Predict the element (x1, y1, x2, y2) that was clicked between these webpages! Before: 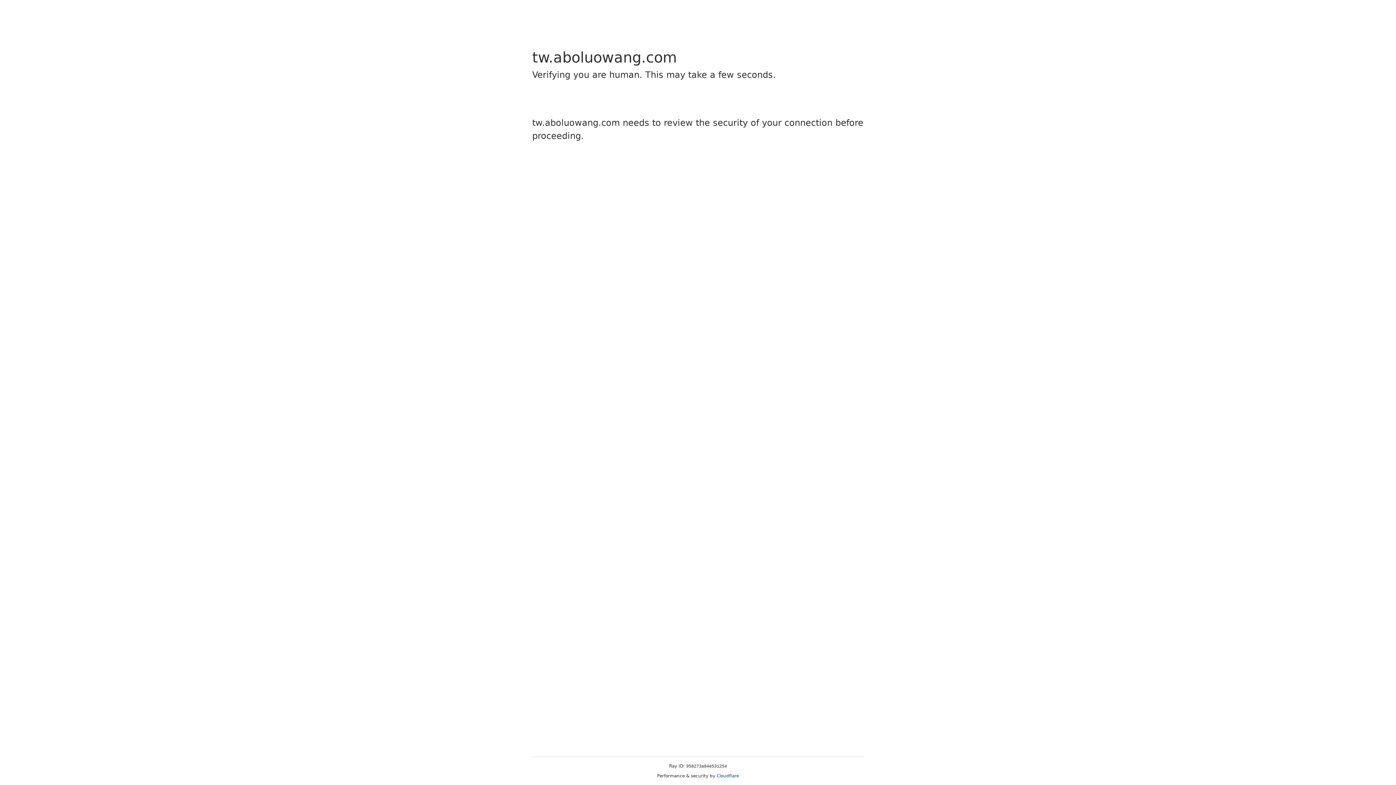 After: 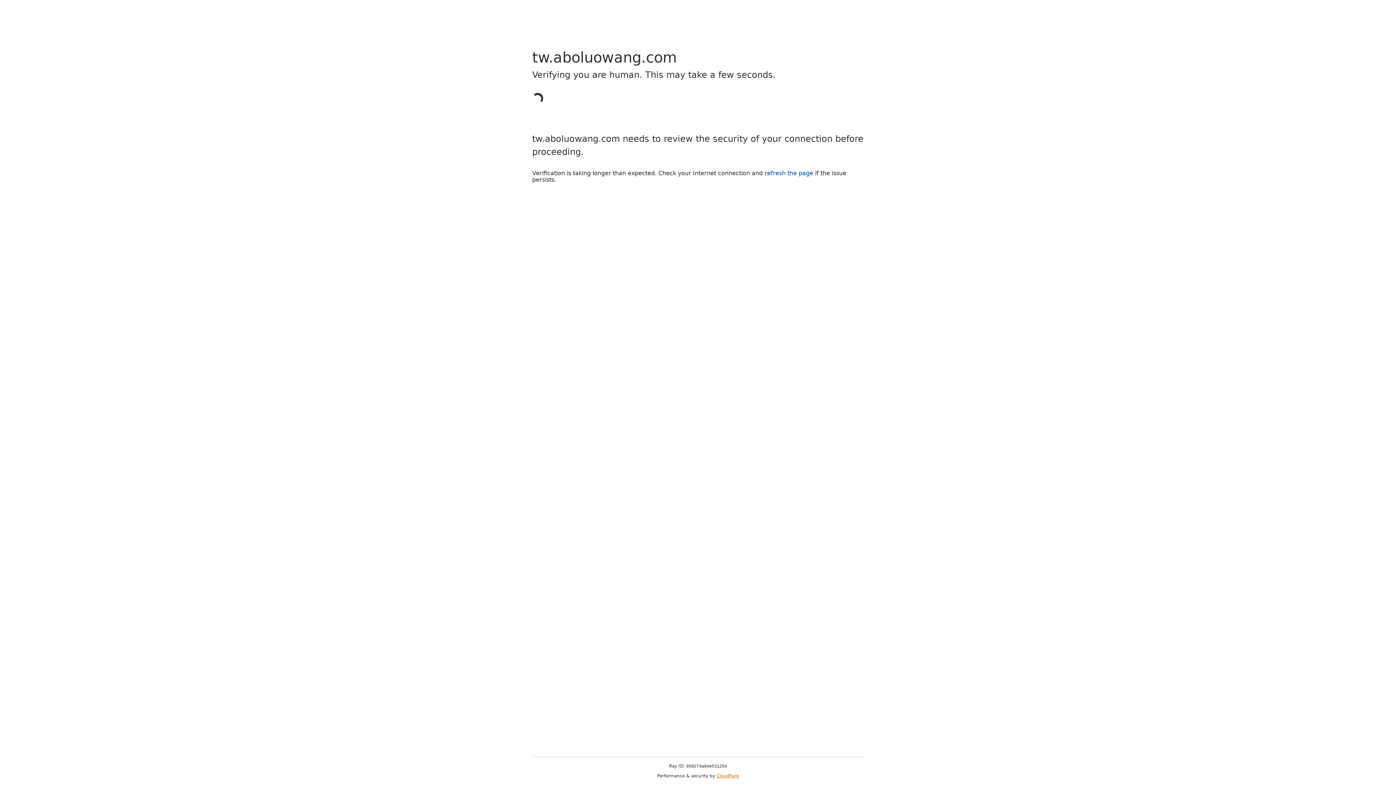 Action: label: Cloudflare bbox: (716, 773, 739, 778)